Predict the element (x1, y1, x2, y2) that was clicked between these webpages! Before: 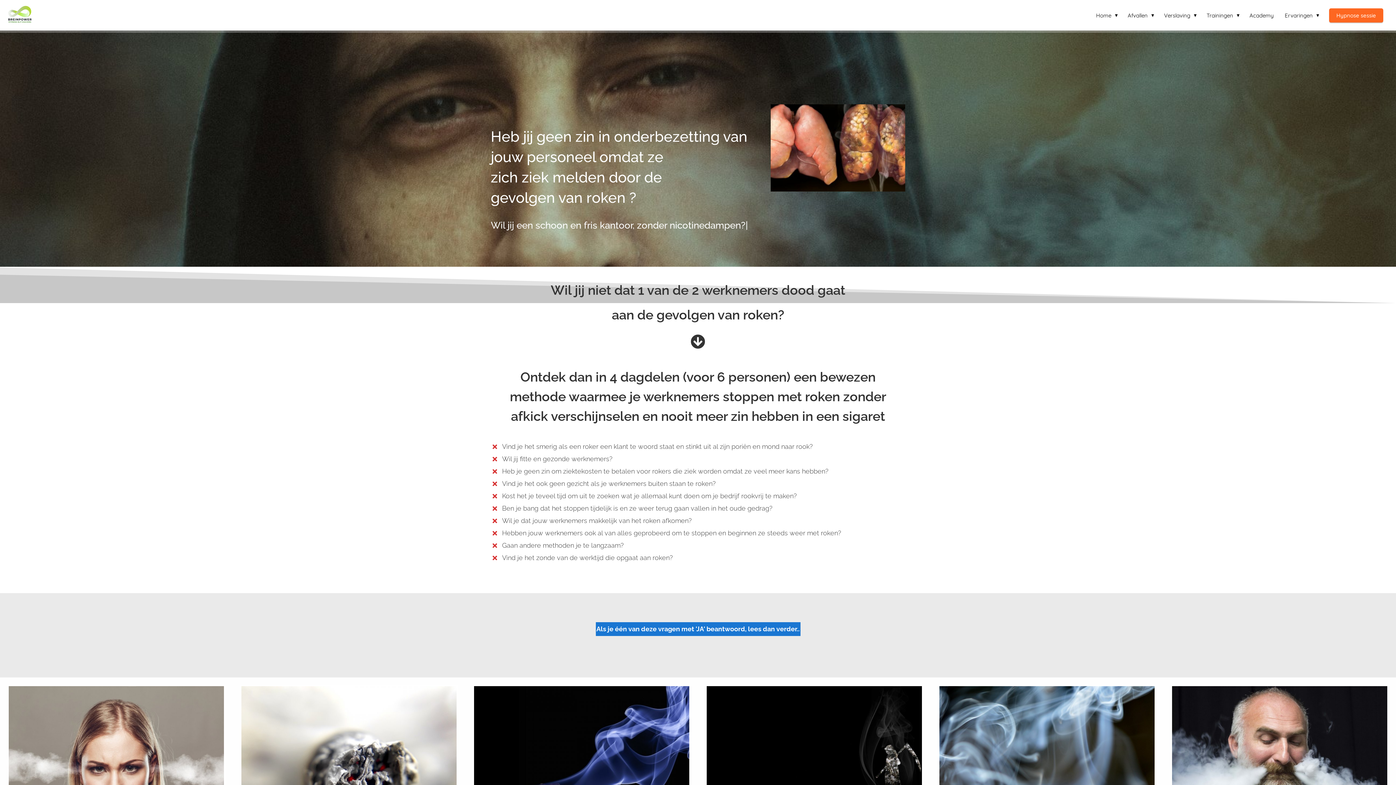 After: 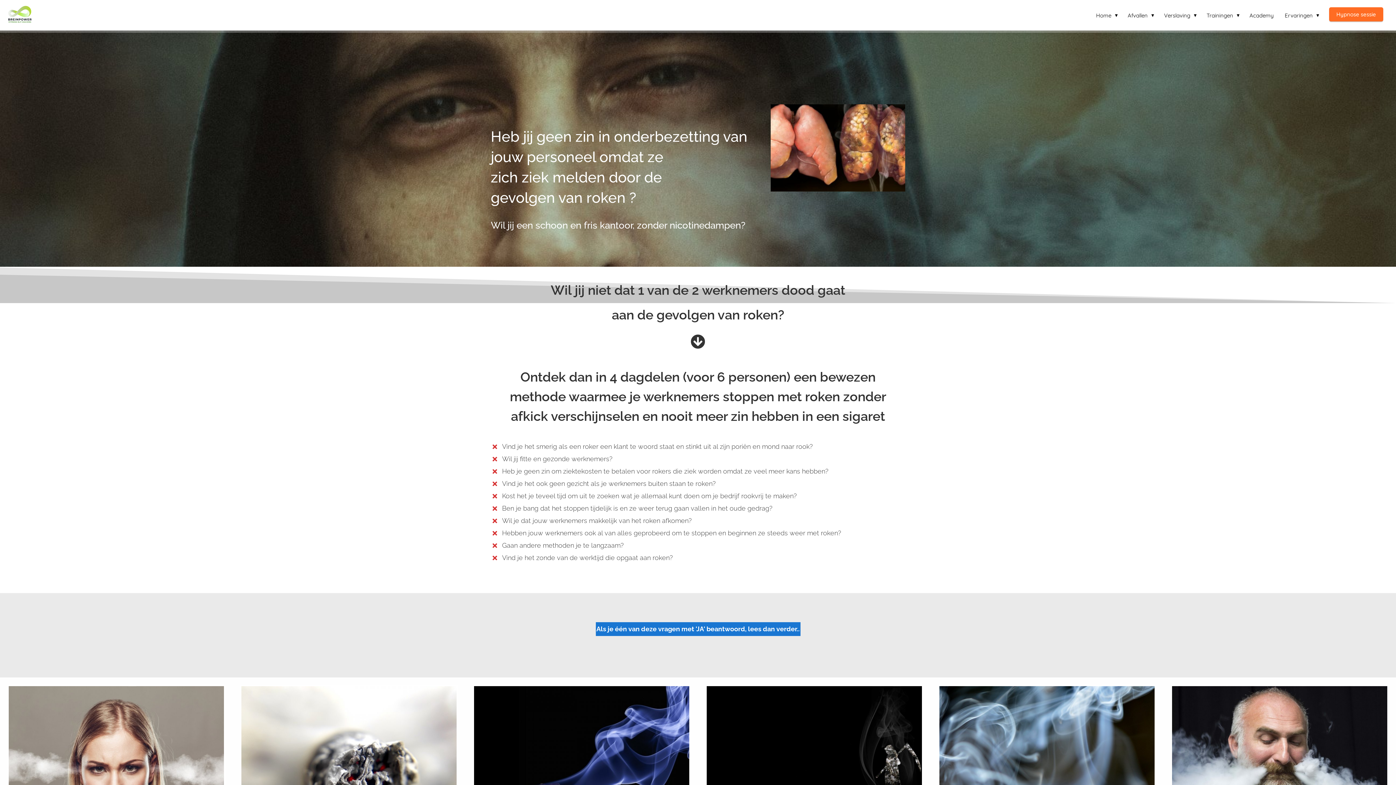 Action: label: Hypnose sessie bbox: (1324, 11, 1389, 18)